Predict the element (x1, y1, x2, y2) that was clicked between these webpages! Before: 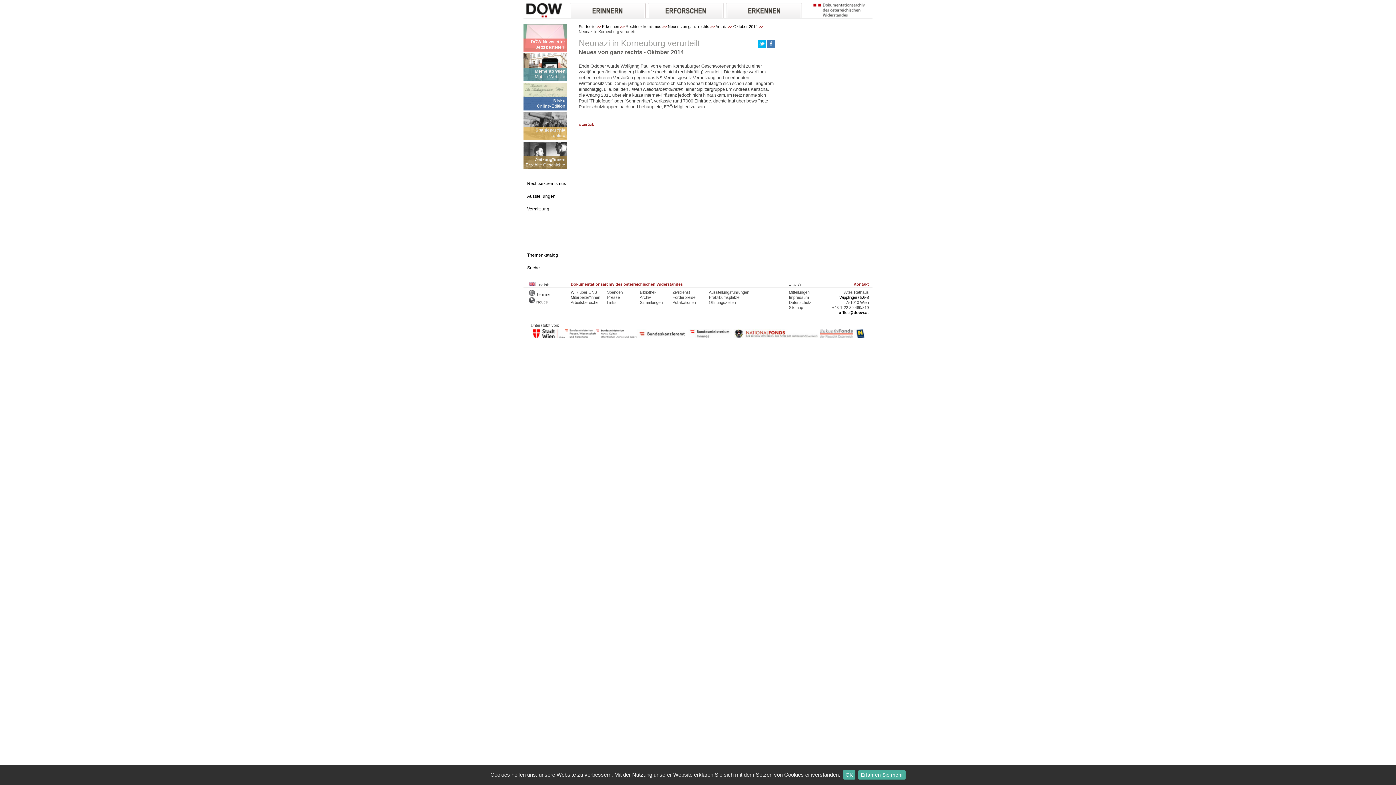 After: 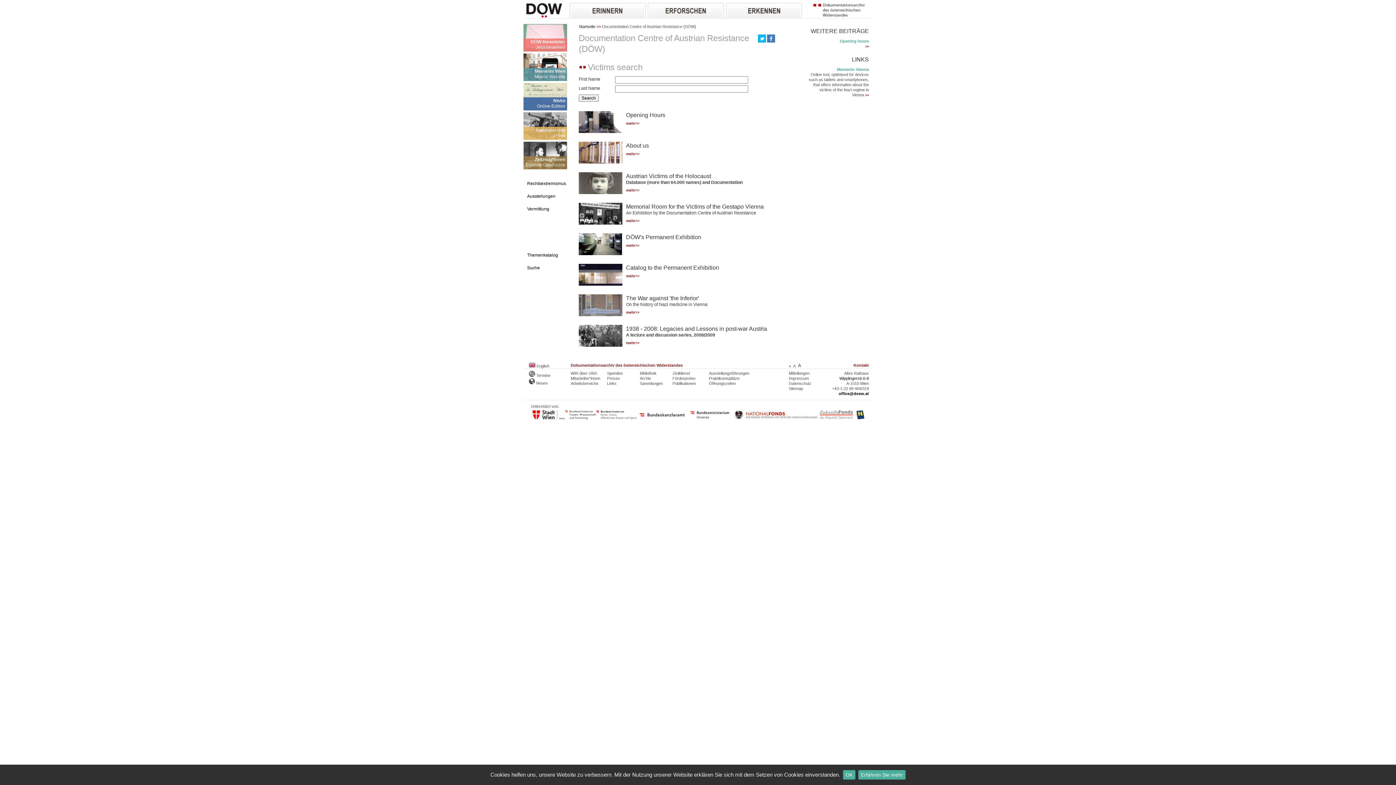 Action: label:  English bbox: (529, 282, 549, 287)